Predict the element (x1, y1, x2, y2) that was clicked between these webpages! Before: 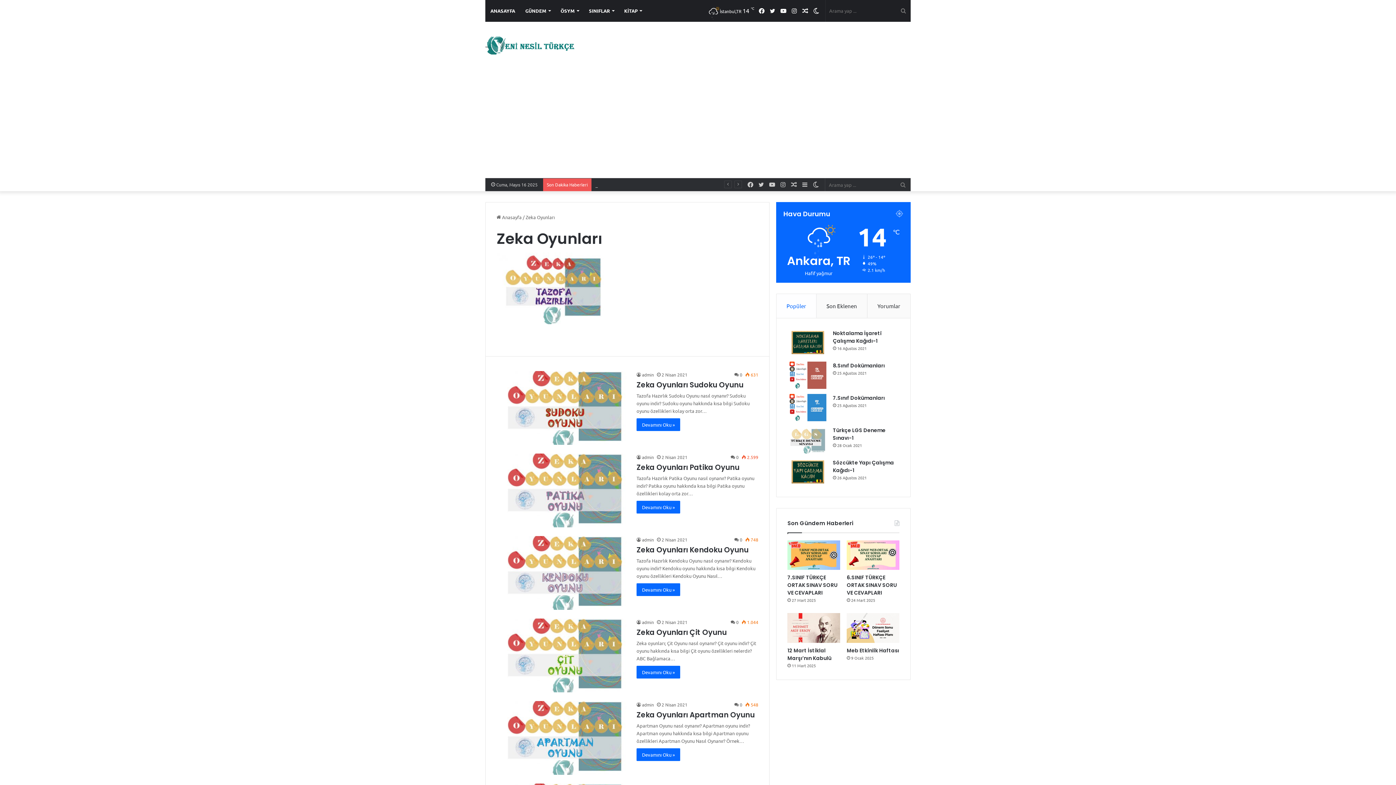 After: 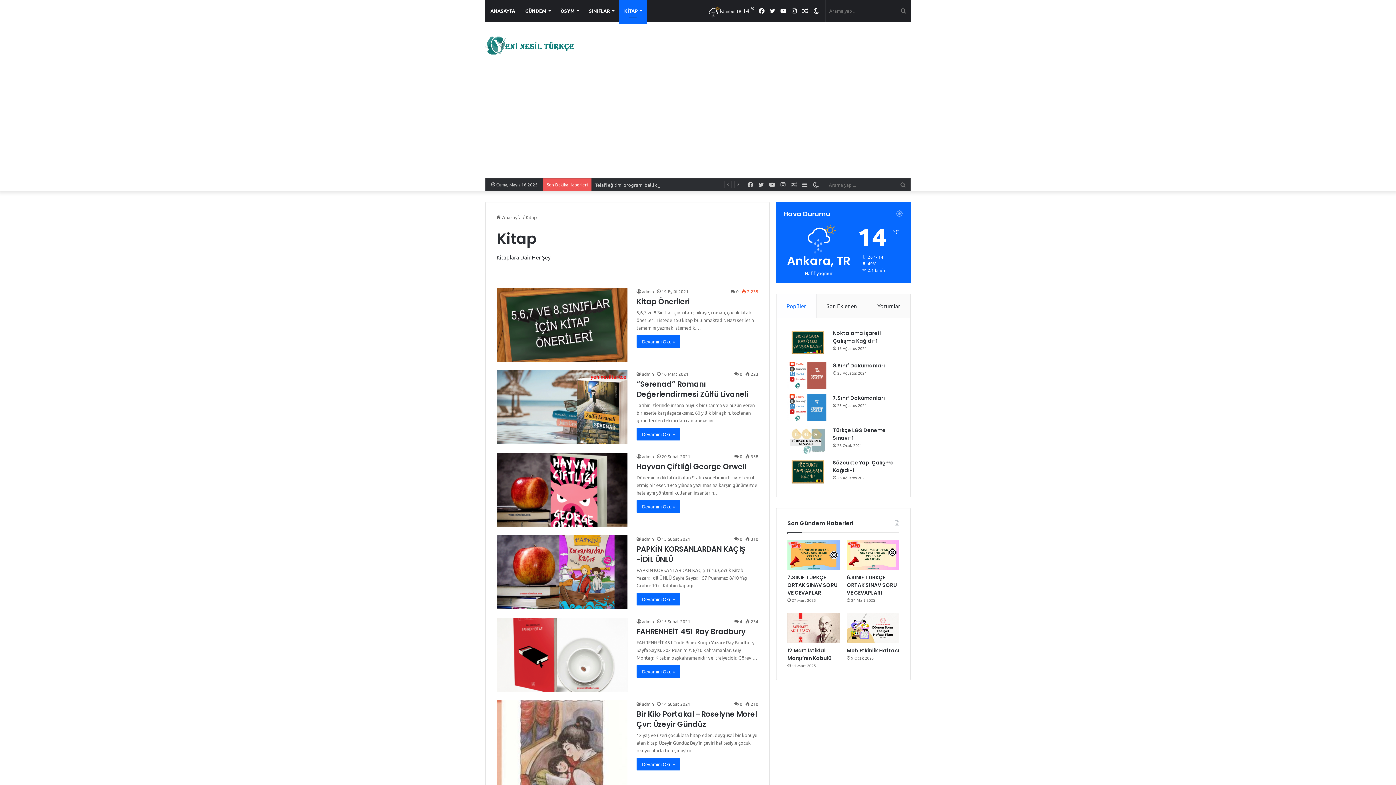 Action: label: KİTAP bbox: (619, 0, 646, 21)